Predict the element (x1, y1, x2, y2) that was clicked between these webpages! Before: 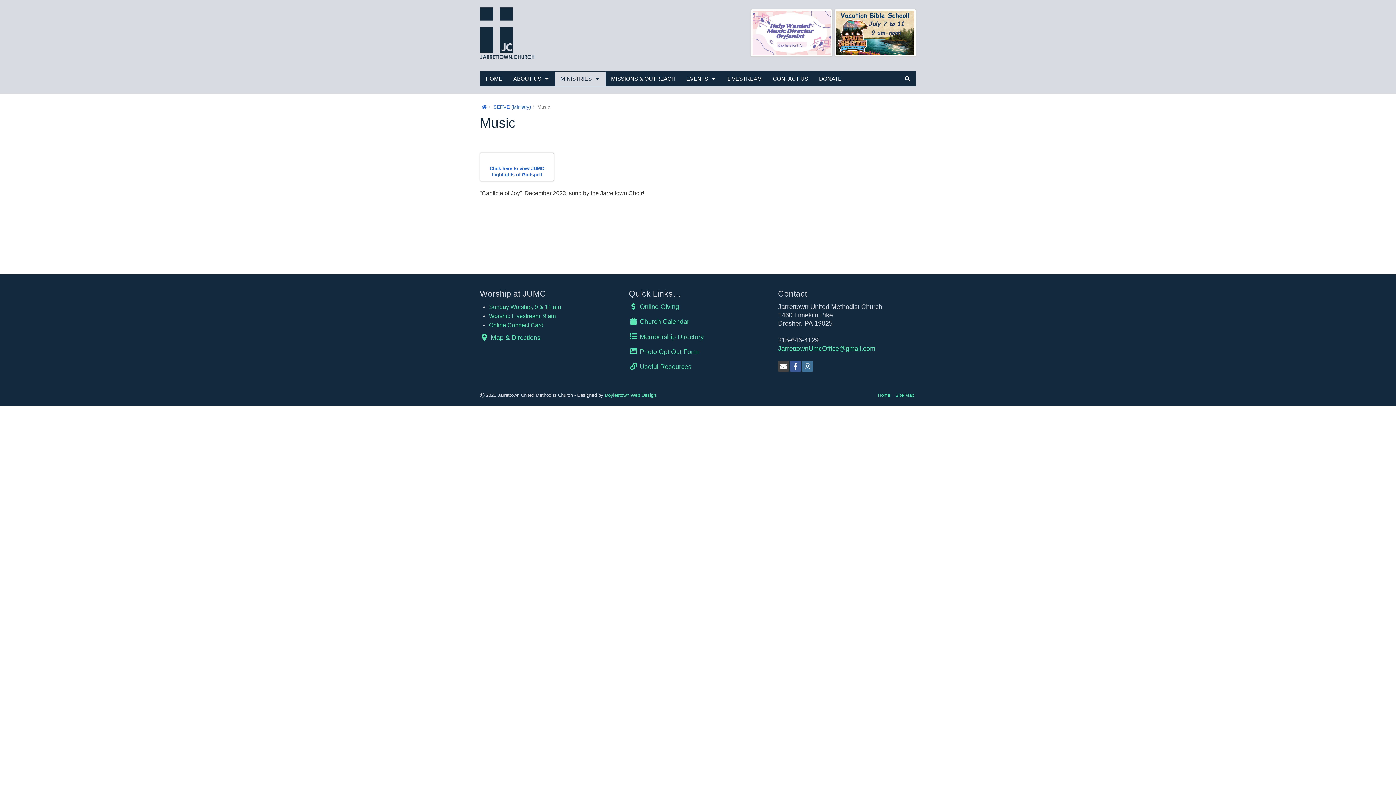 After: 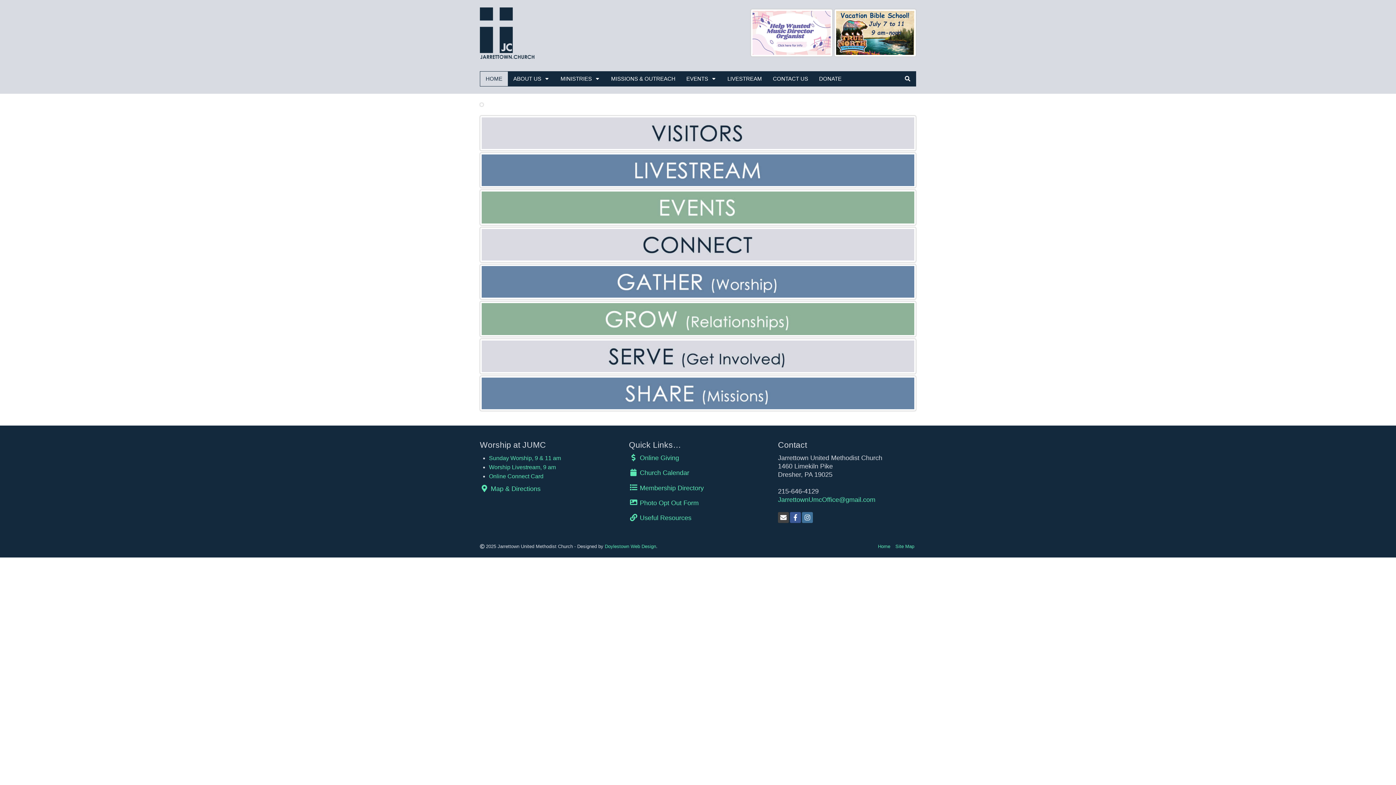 Action: label: Home bbox: (878, 392, 890, 398)